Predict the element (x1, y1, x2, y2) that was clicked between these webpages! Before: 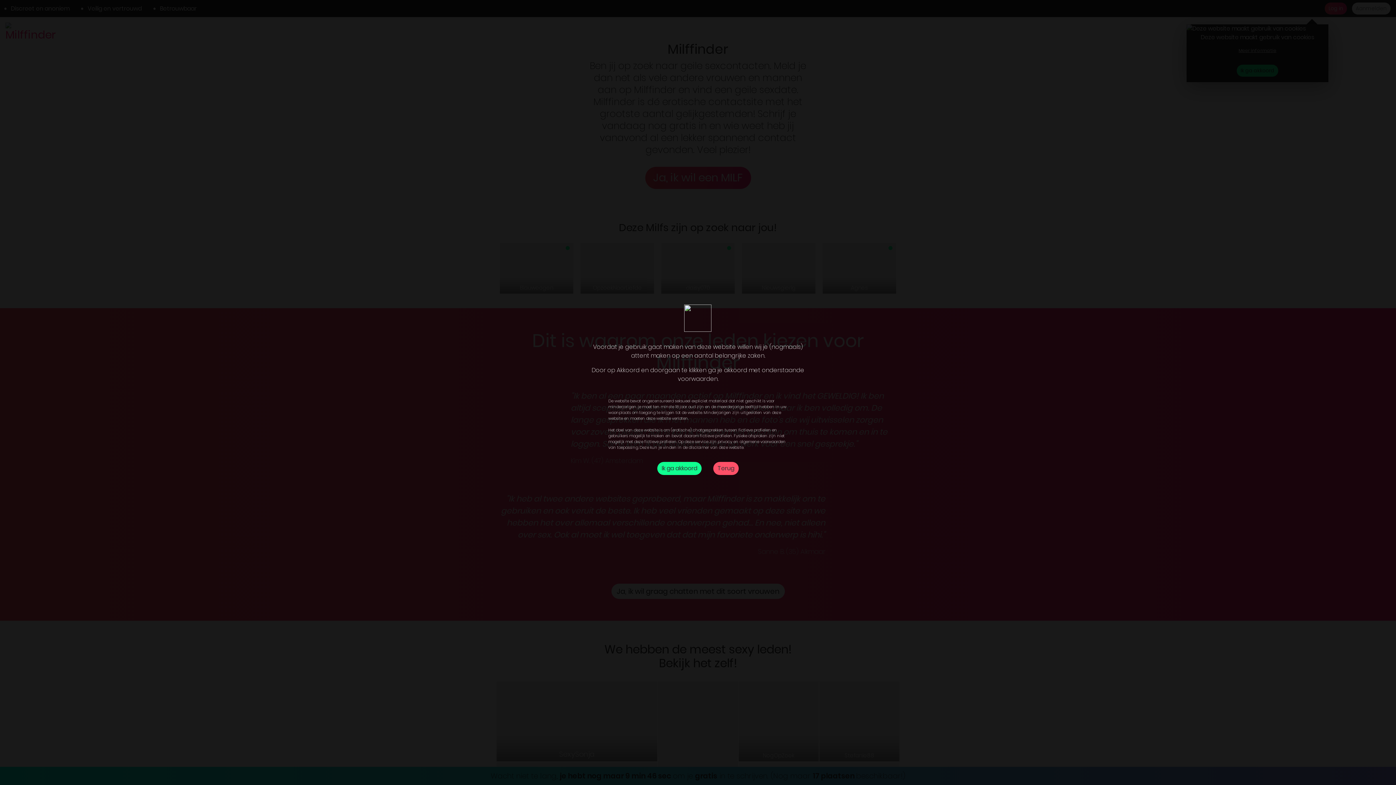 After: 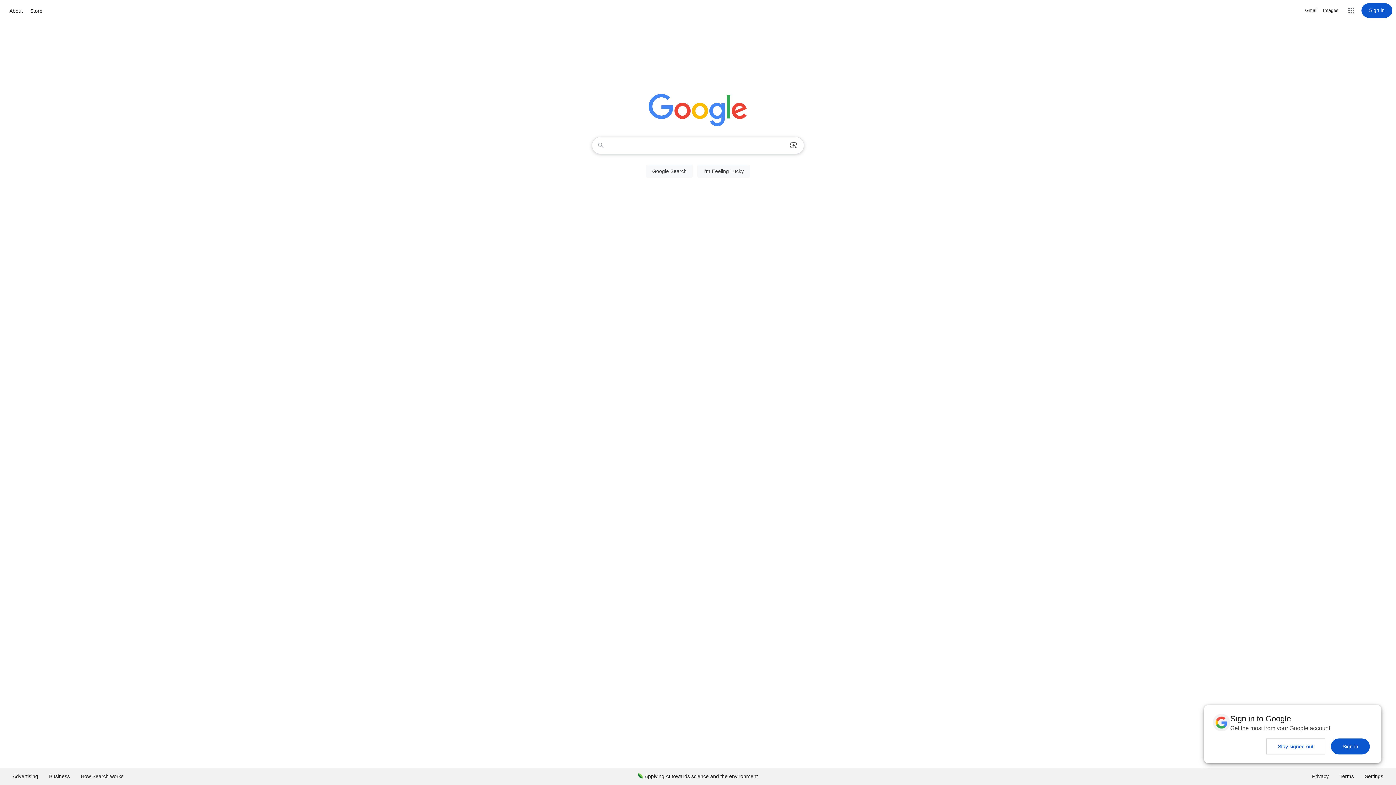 Action: bbox: (713, 462, 738, 475) label: Terug